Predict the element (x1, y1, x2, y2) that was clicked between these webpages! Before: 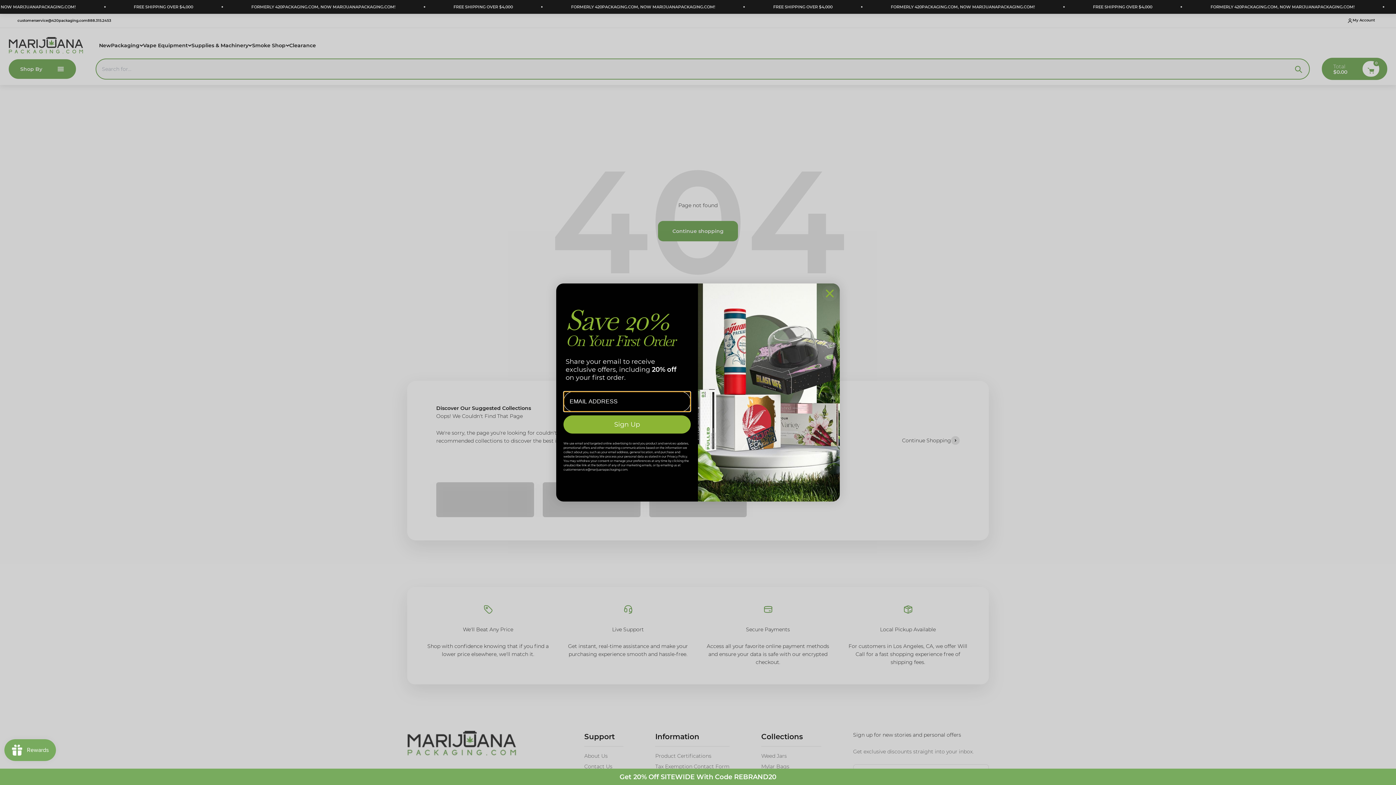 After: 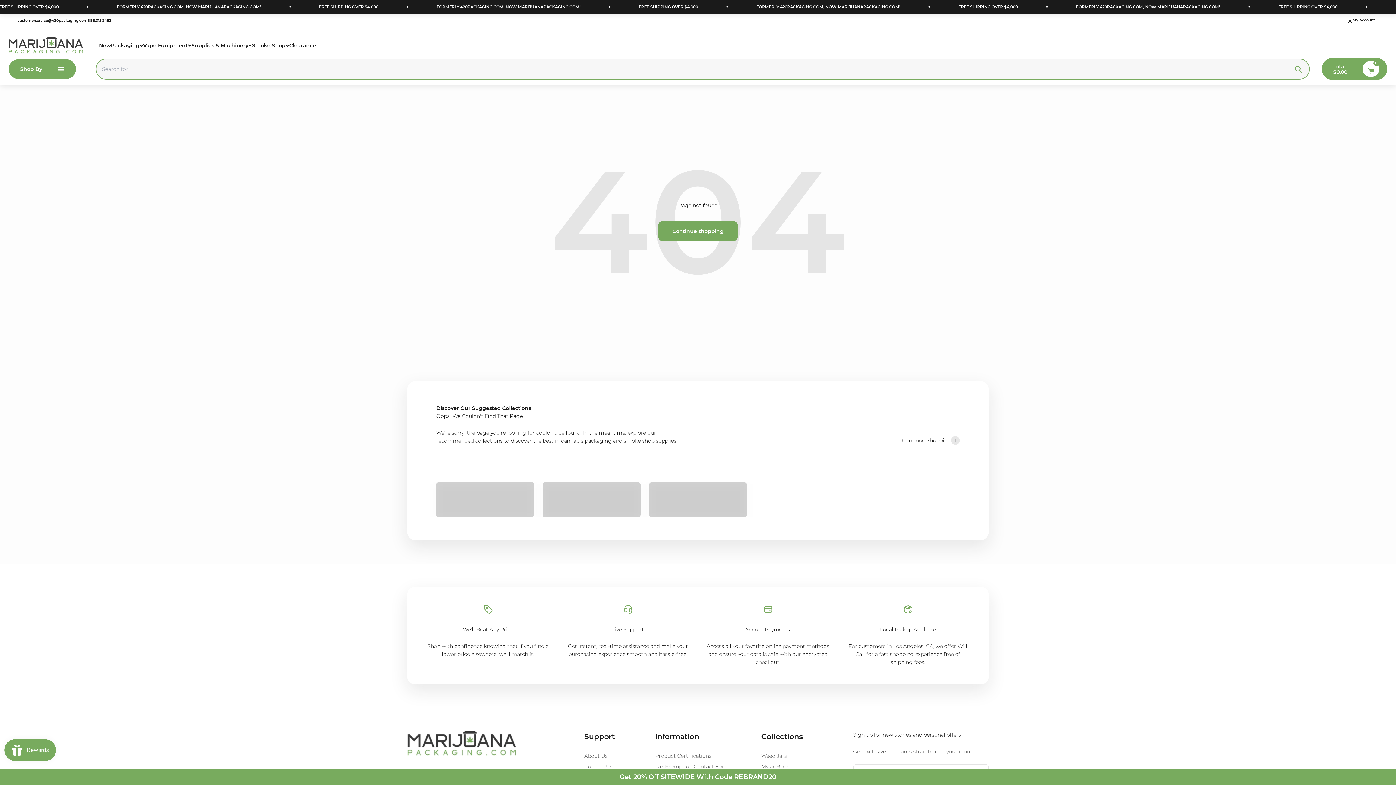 Action: bbox: (821, 285, 838, 301) label: Close dialog